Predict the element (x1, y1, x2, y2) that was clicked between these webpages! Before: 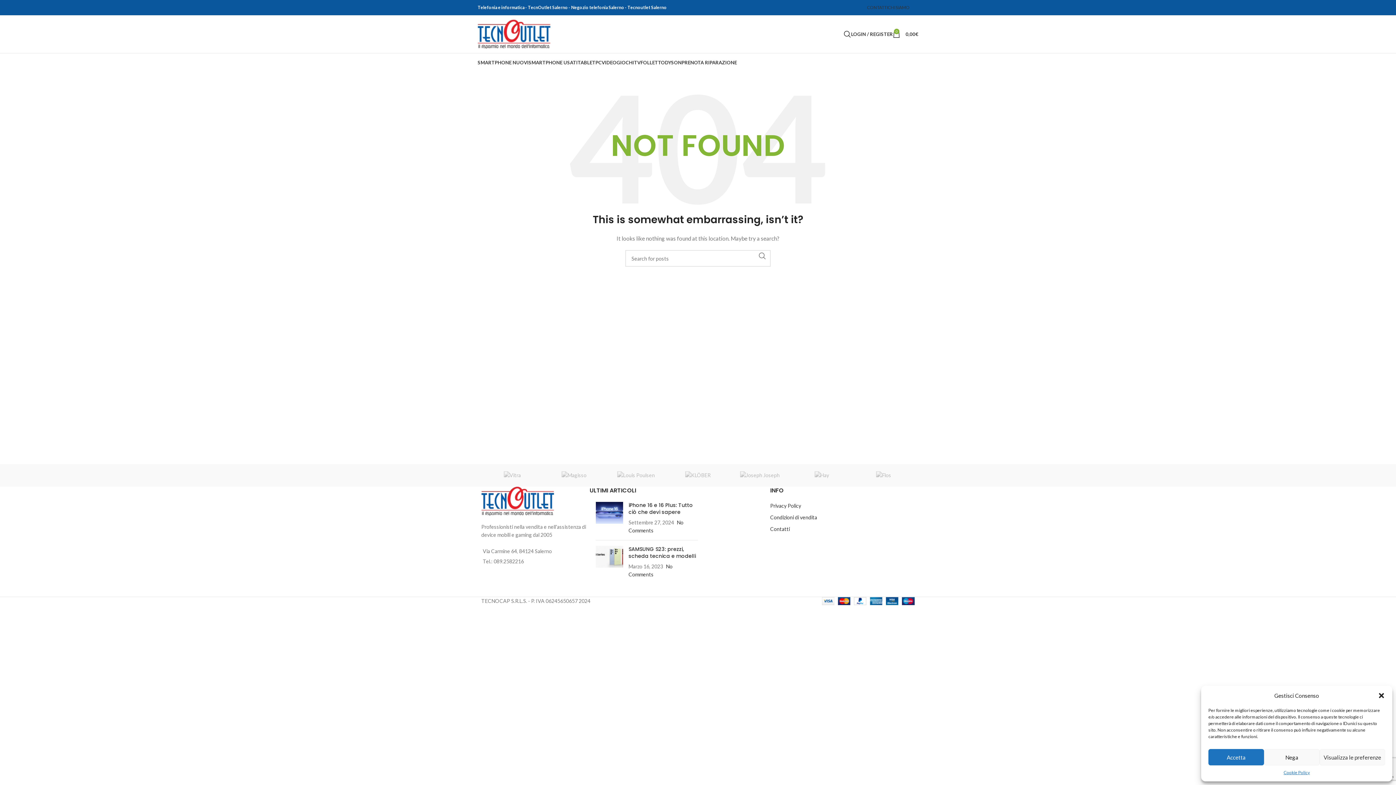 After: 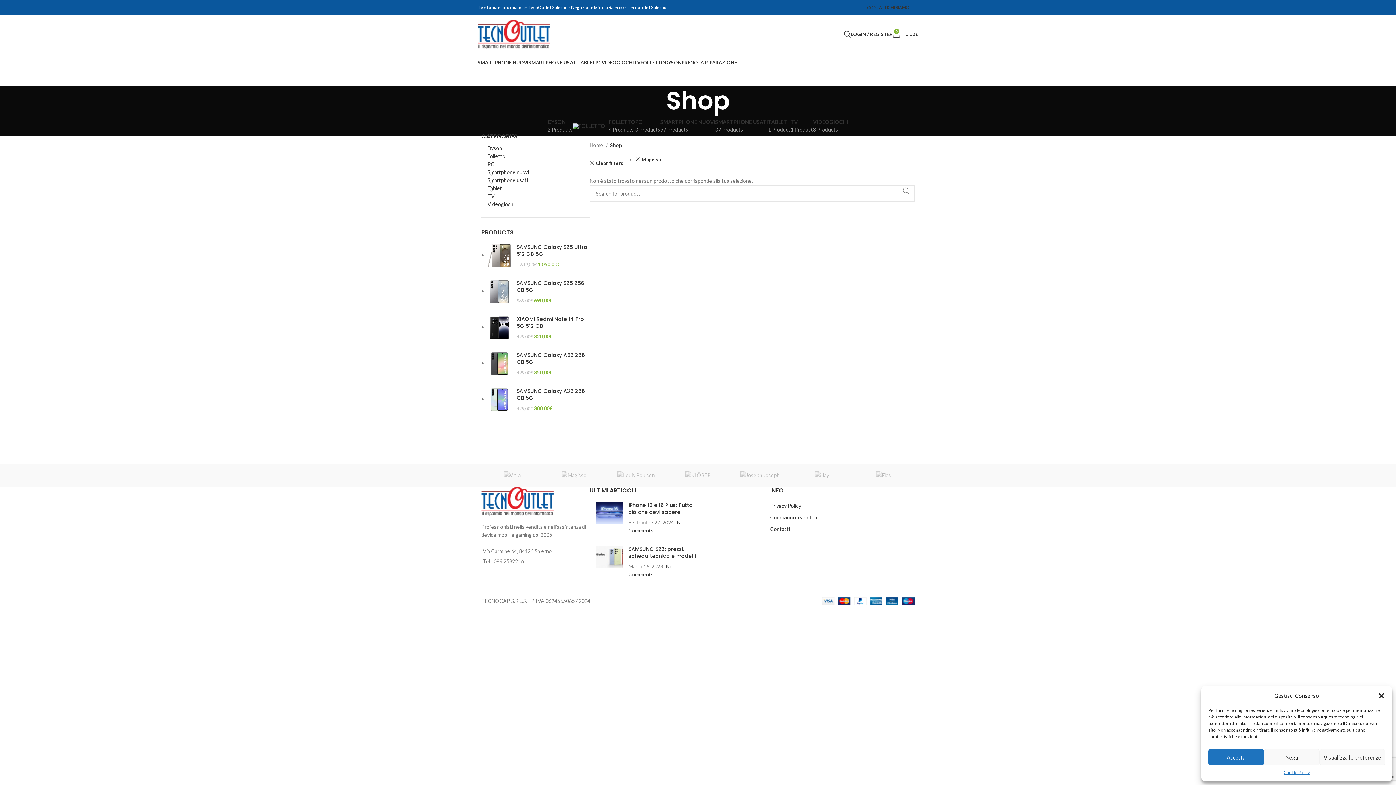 Action: bbox: (543, 464, 605, 486)